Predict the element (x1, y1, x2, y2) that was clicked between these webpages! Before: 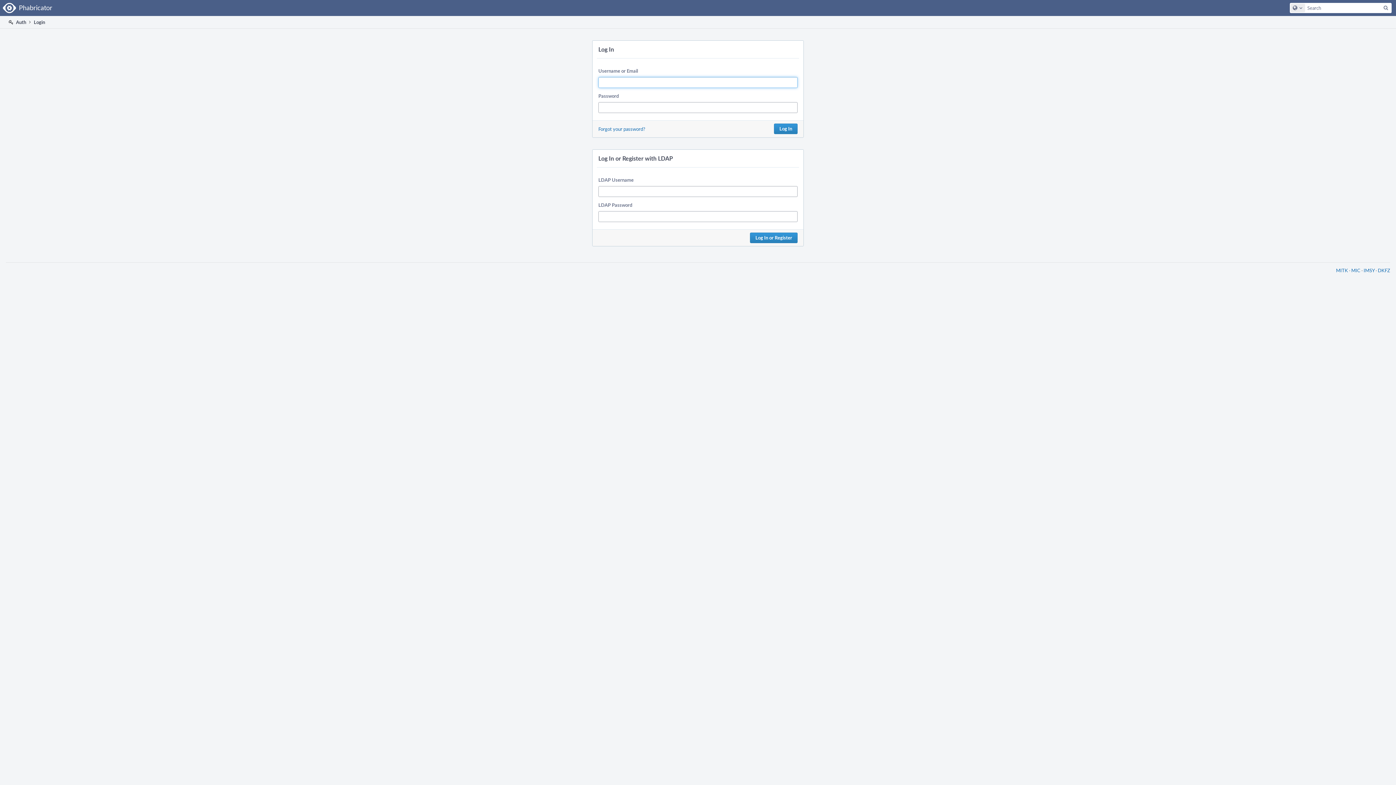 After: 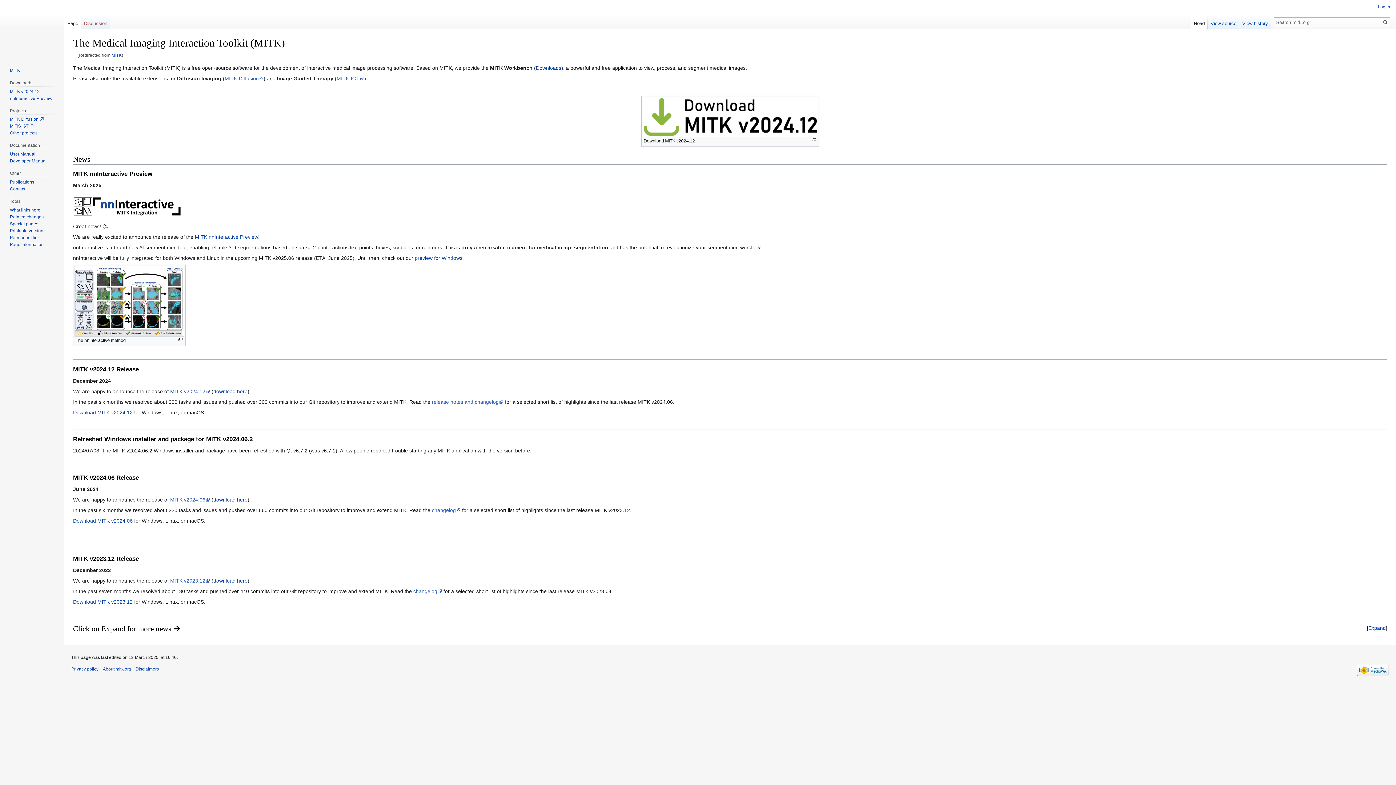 Action: label: MITK bbox: (1336, 267, 1348, 273)